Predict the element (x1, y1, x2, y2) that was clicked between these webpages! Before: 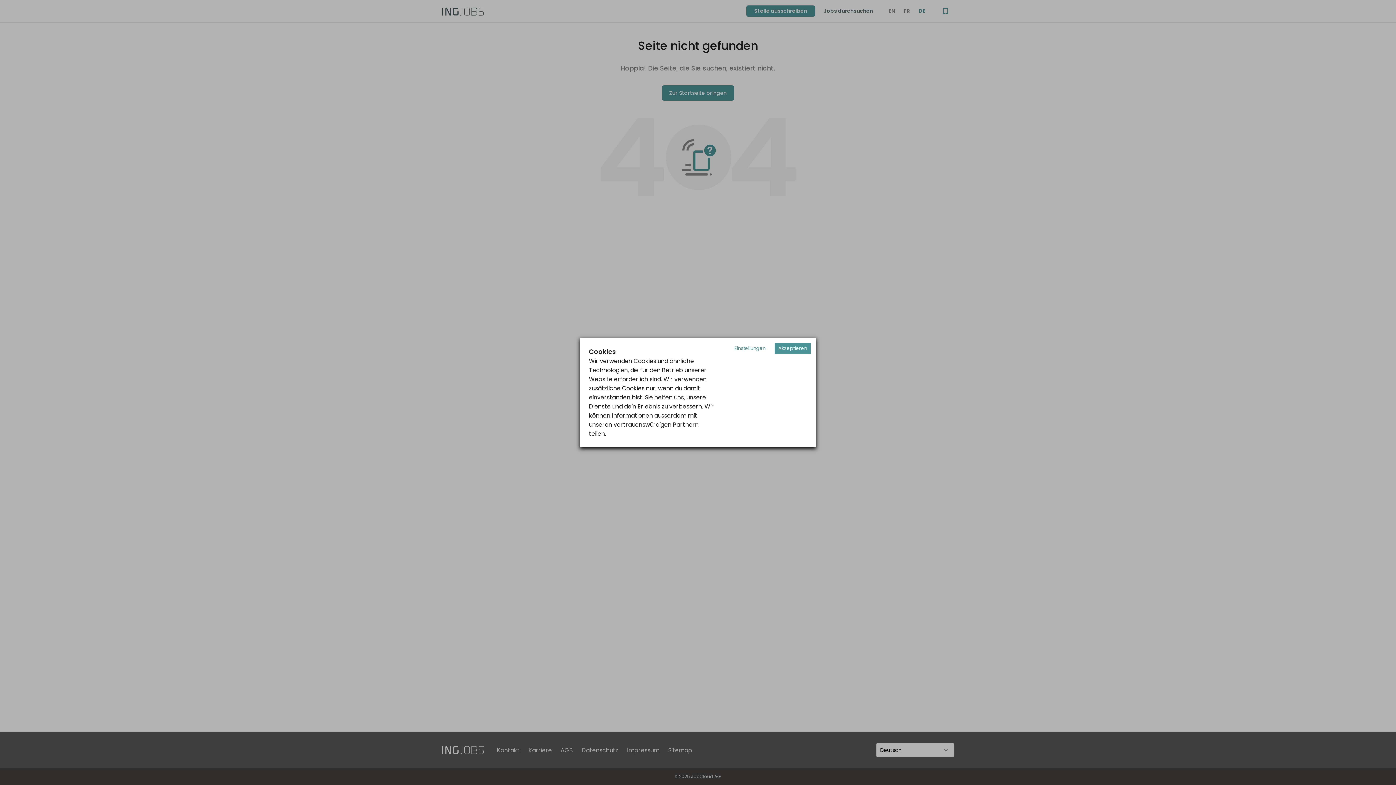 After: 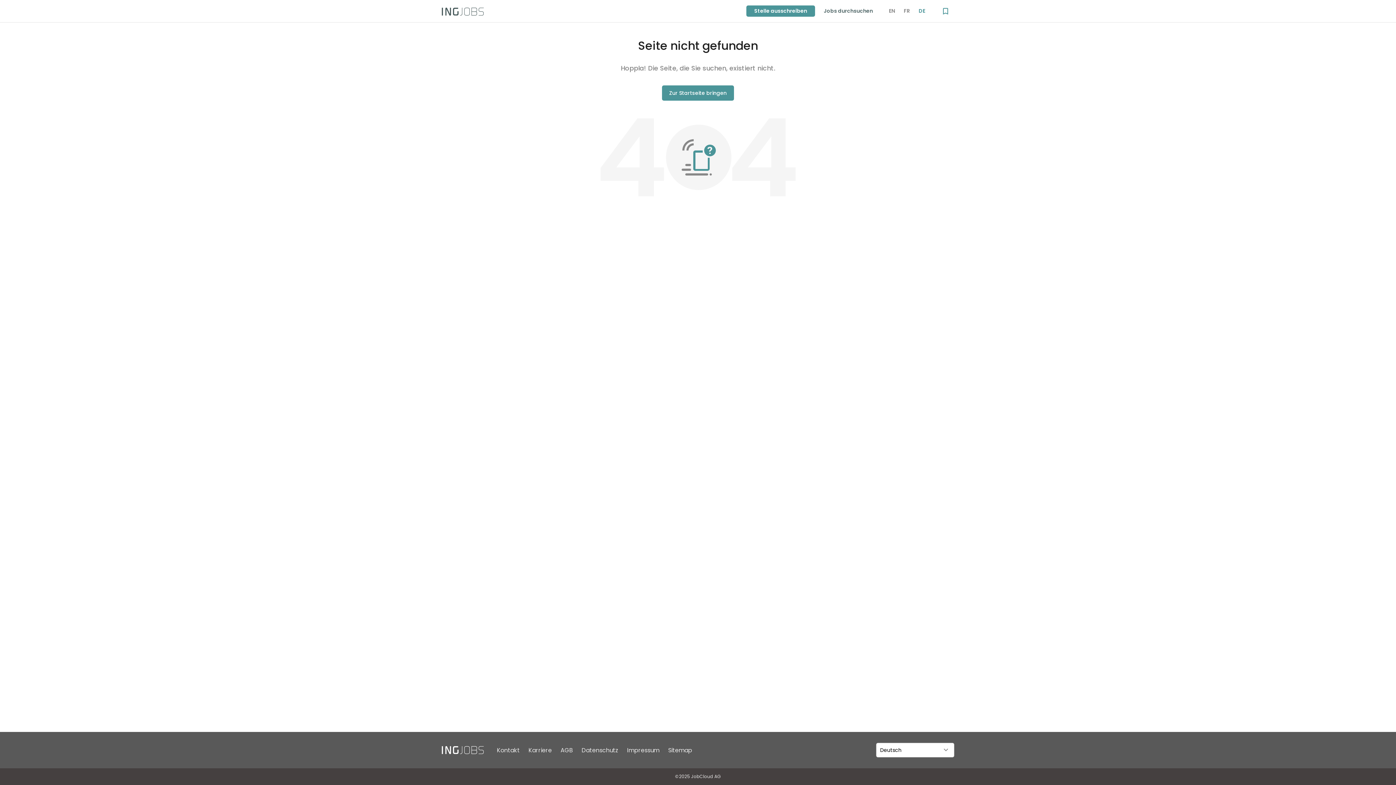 Action: label: Accept cookies bbox: (774, 343, 810, 354)